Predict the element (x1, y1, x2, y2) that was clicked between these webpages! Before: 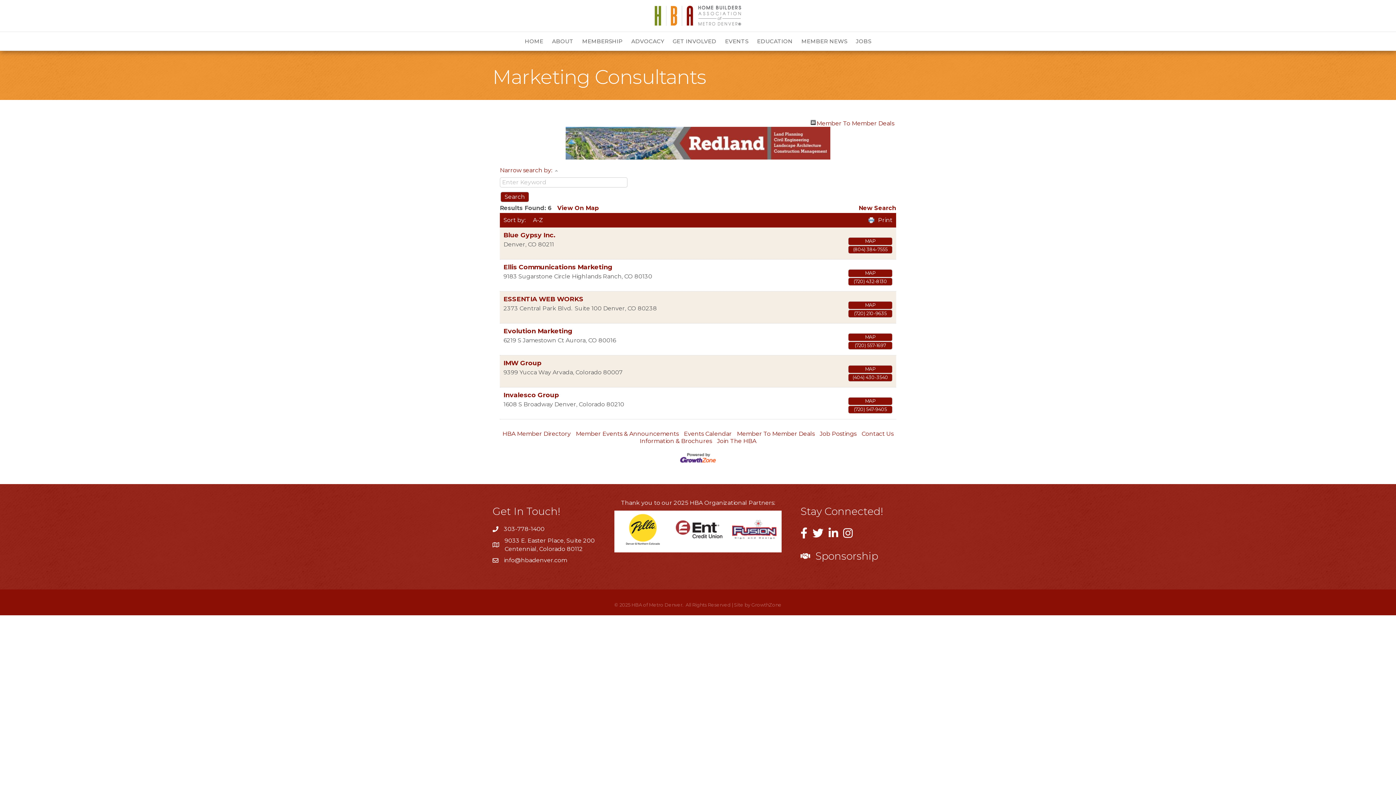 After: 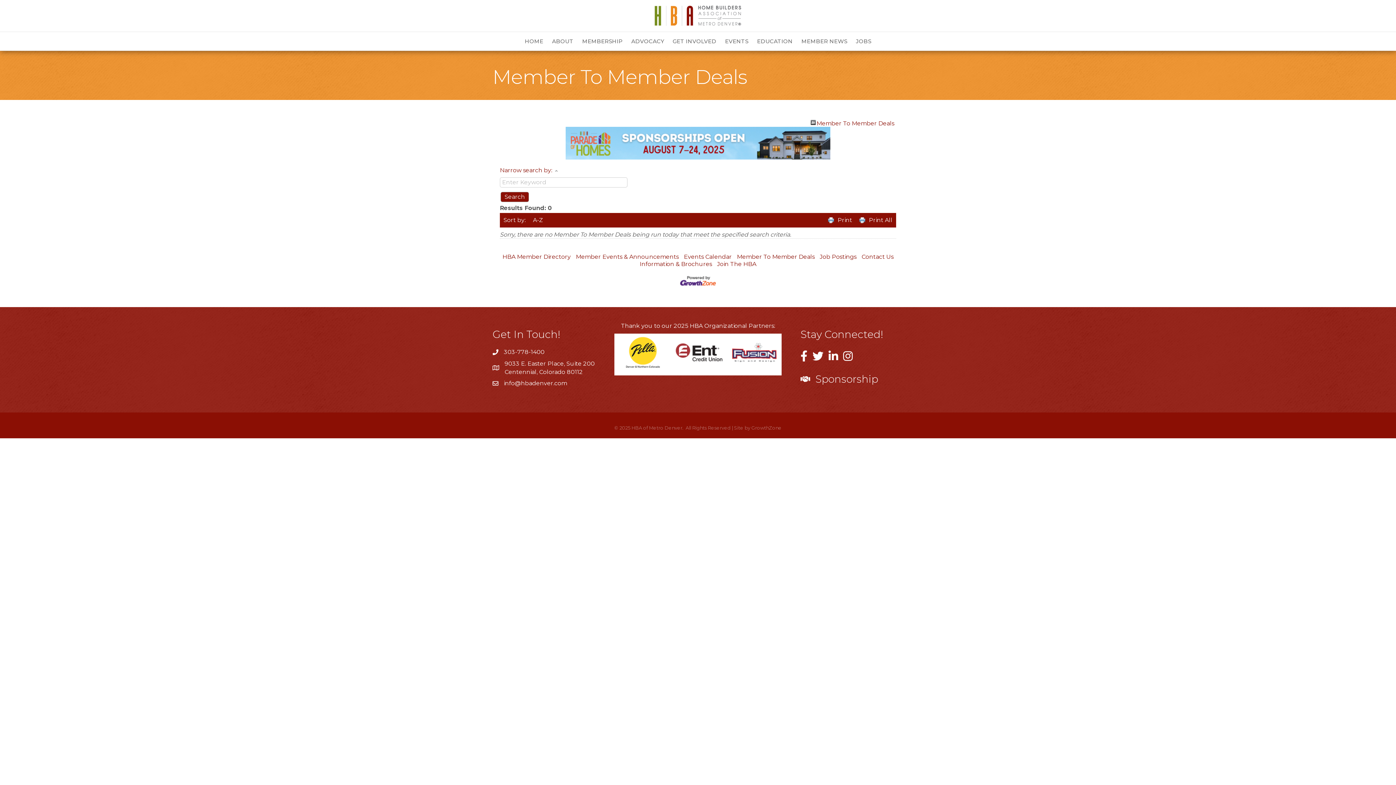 Action: bbox: (737, 430, 814, 437) label: Member To Member Deals